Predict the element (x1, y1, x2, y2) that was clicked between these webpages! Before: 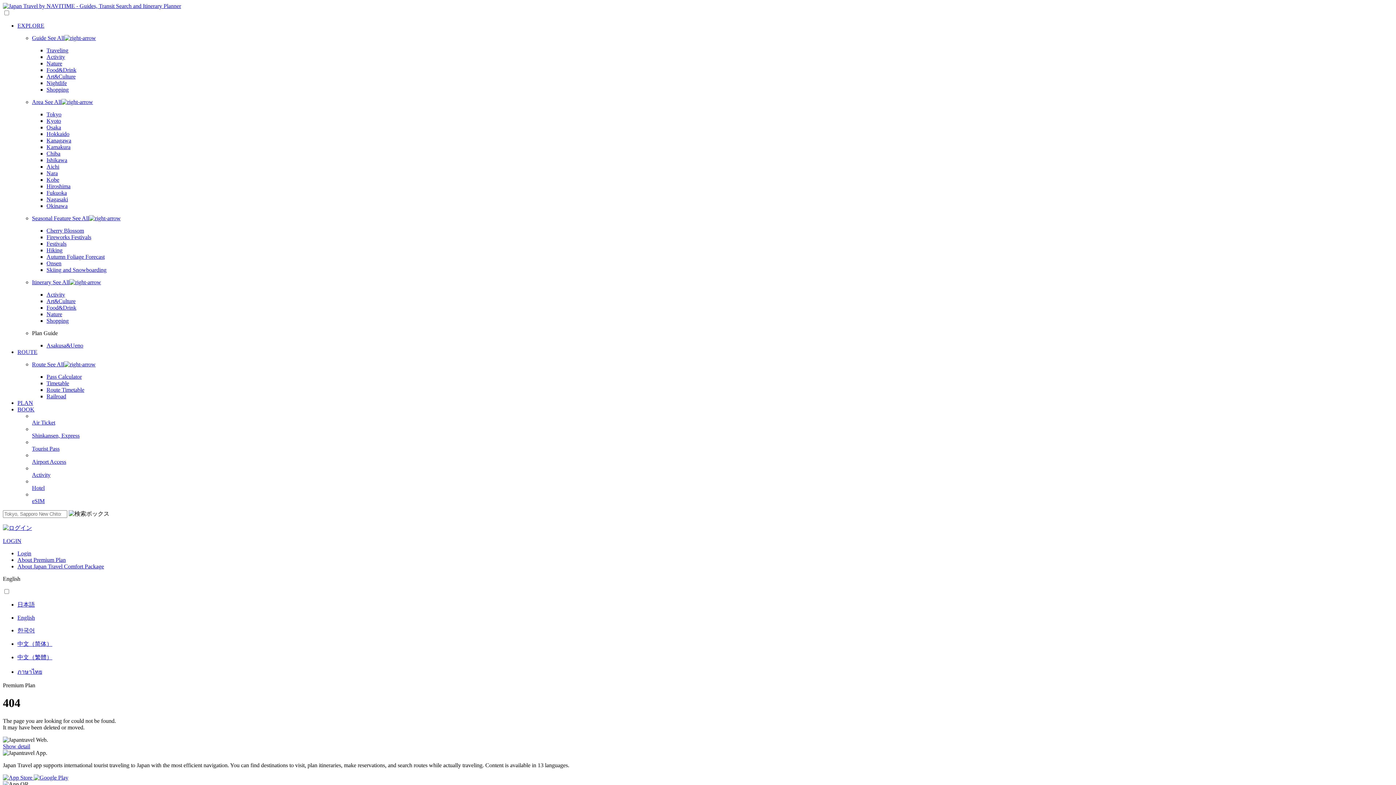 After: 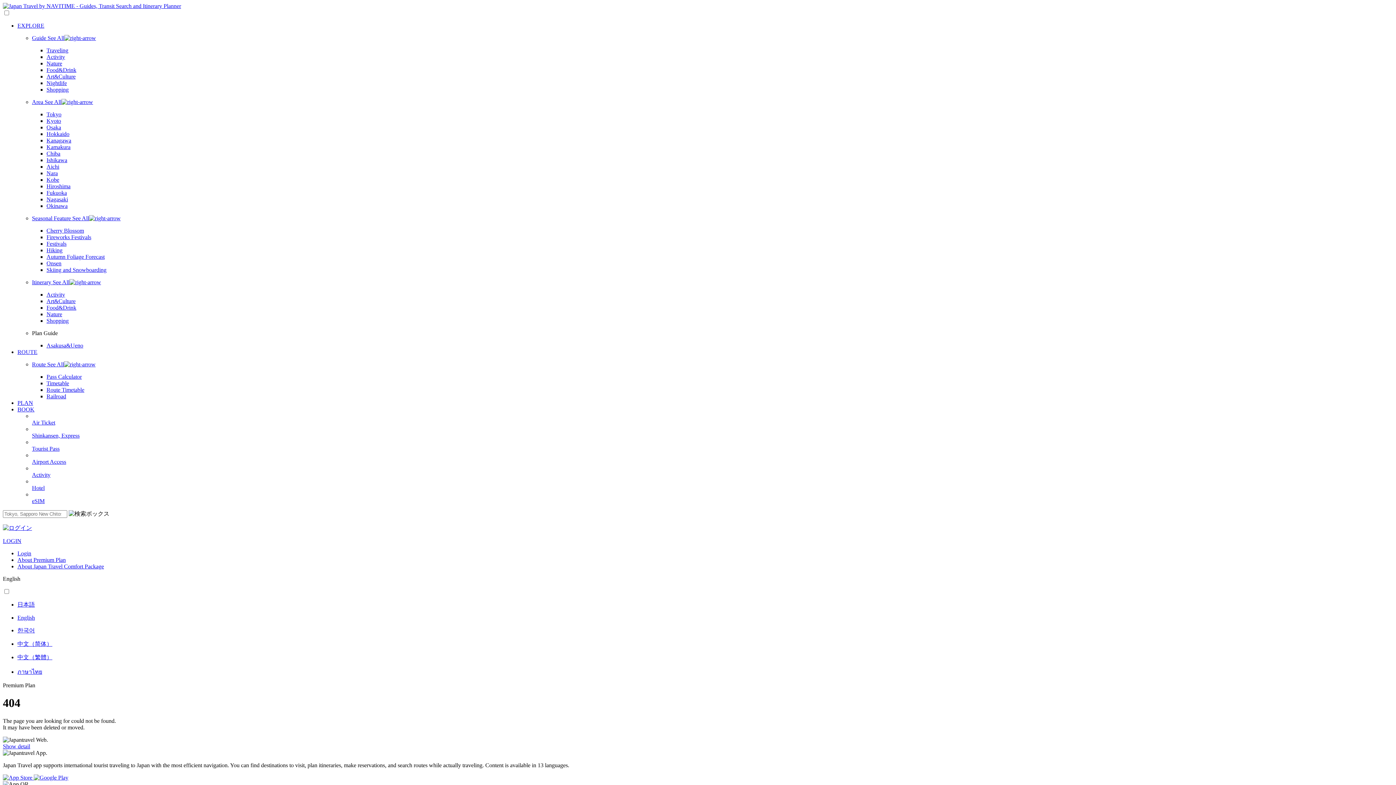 Action: bbox: (46, 170, 57, 176) label: Nara